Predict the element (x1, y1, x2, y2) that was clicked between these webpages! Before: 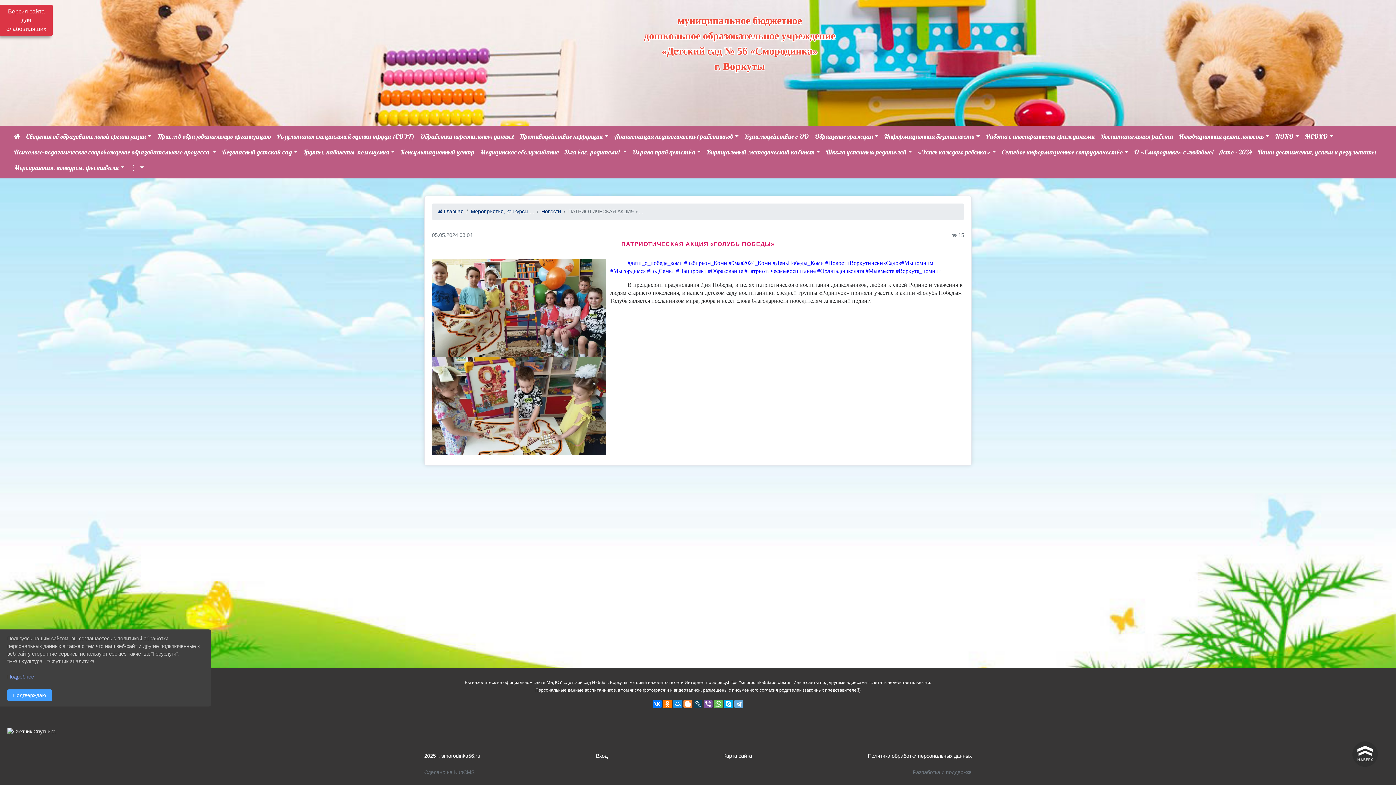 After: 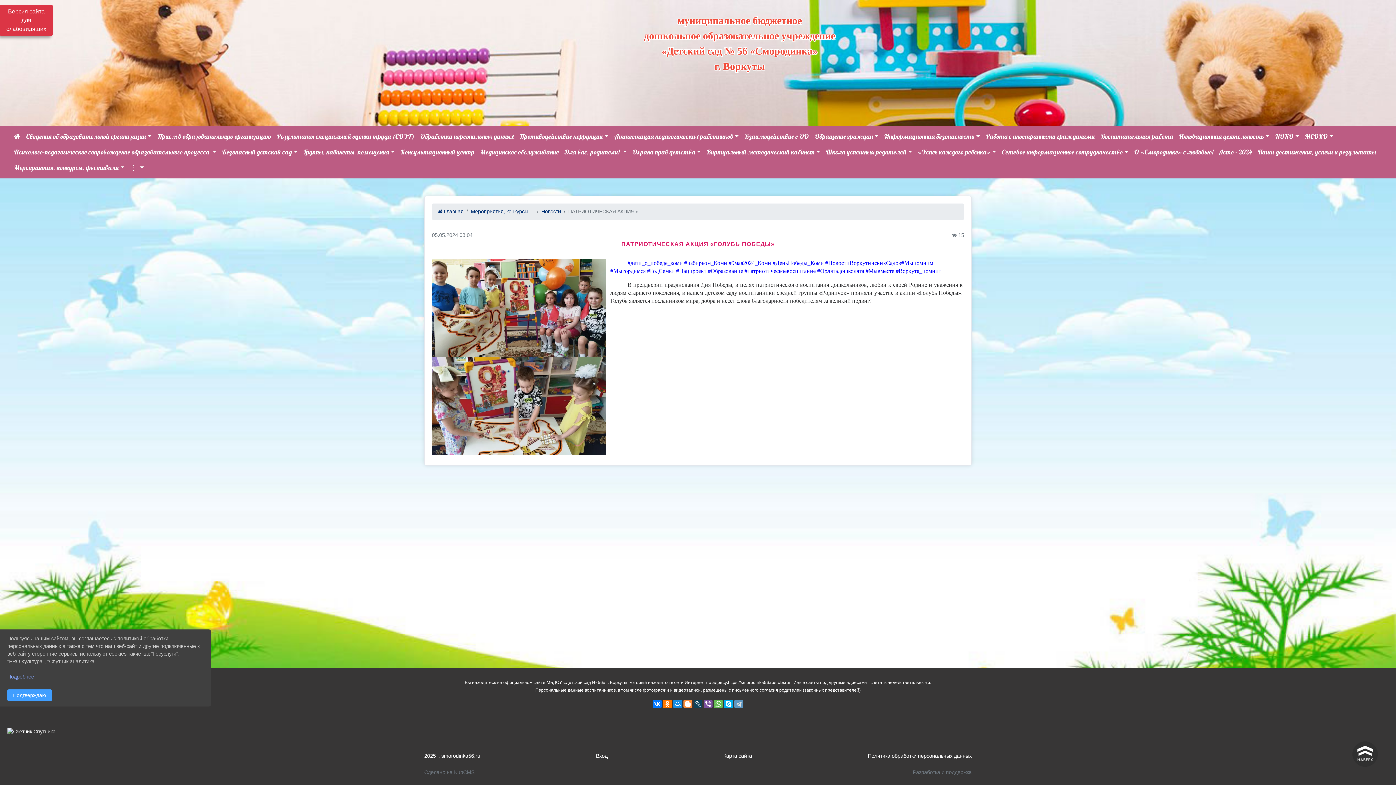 Action: bbox: (734, 700, 743, 708)